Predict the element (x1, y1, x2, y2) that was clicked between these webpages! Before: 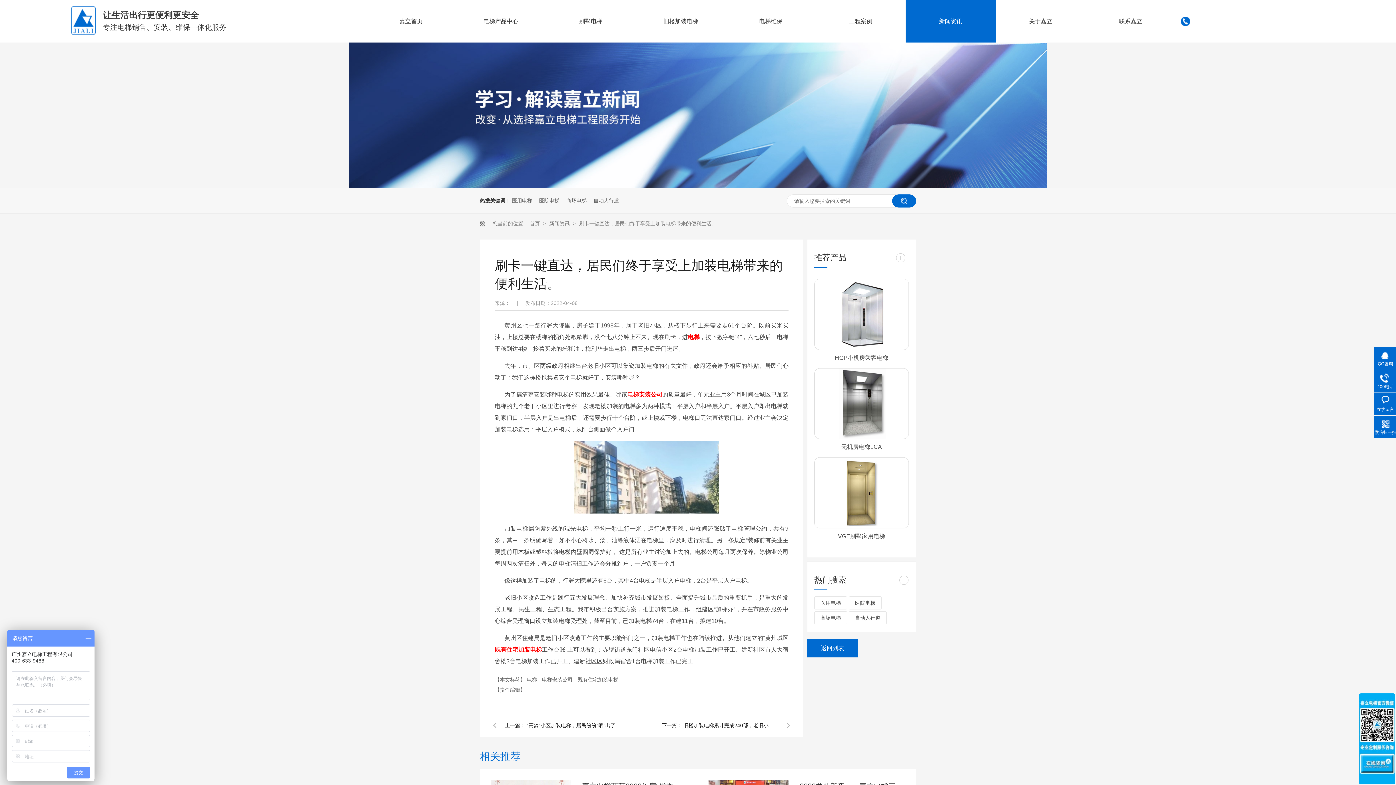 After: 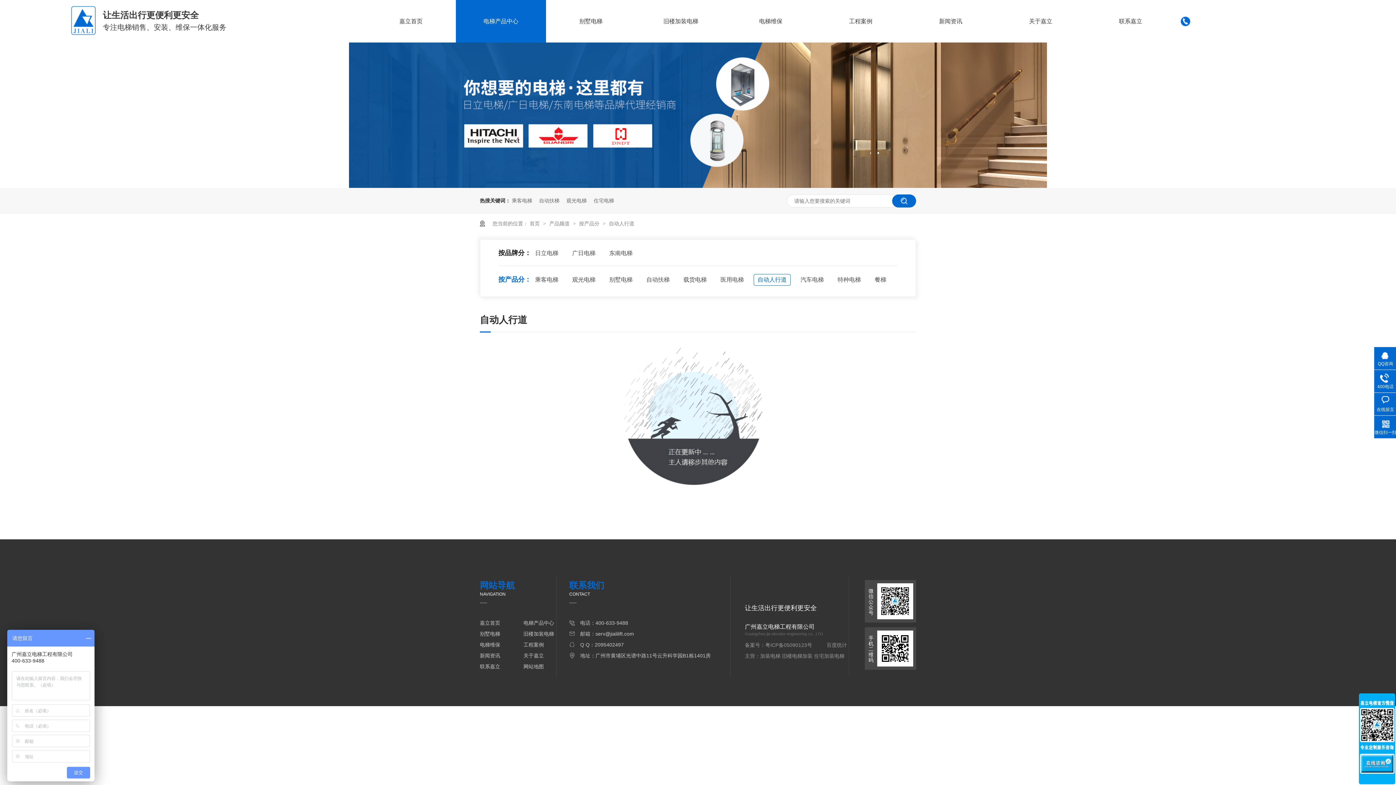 Action: label: 自动人行道 bbox: (593, 188, 619, 213)